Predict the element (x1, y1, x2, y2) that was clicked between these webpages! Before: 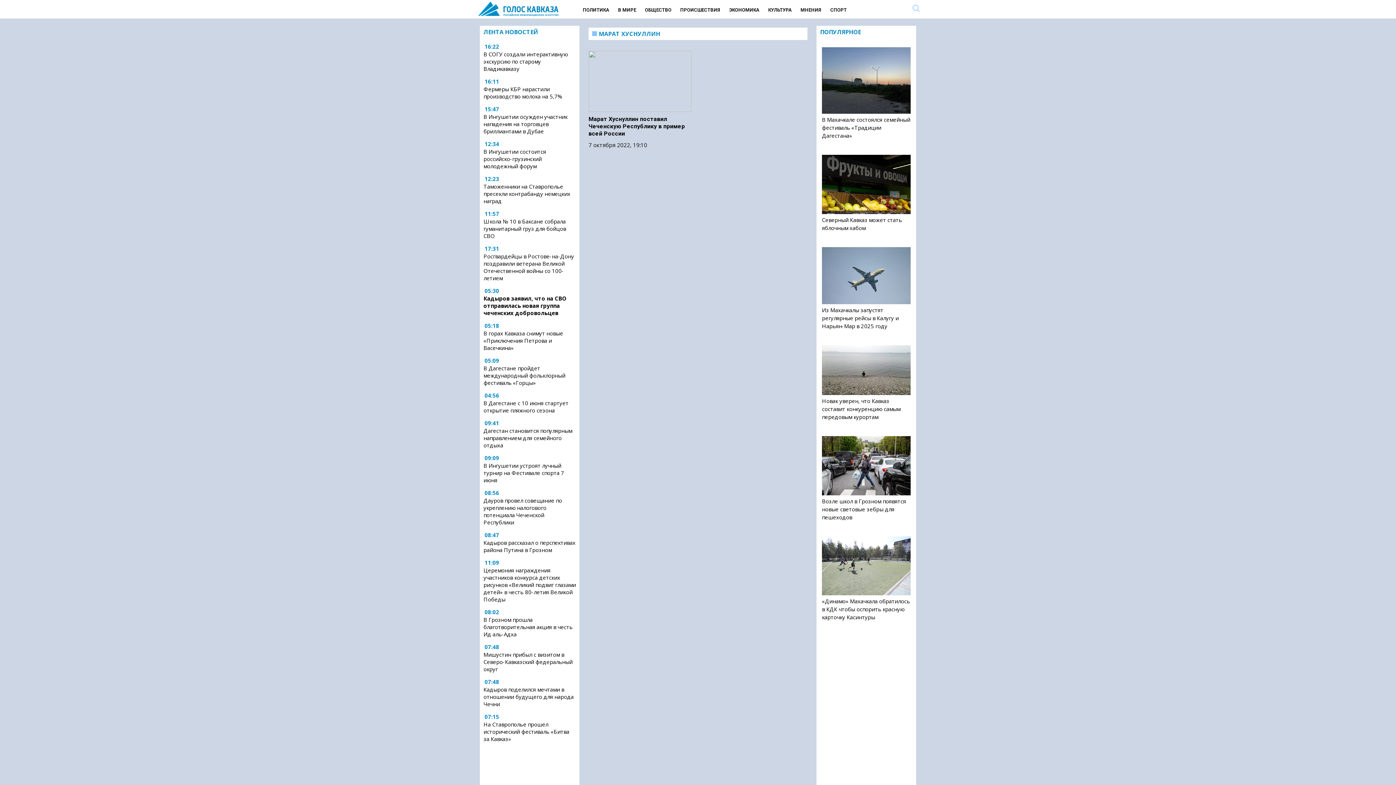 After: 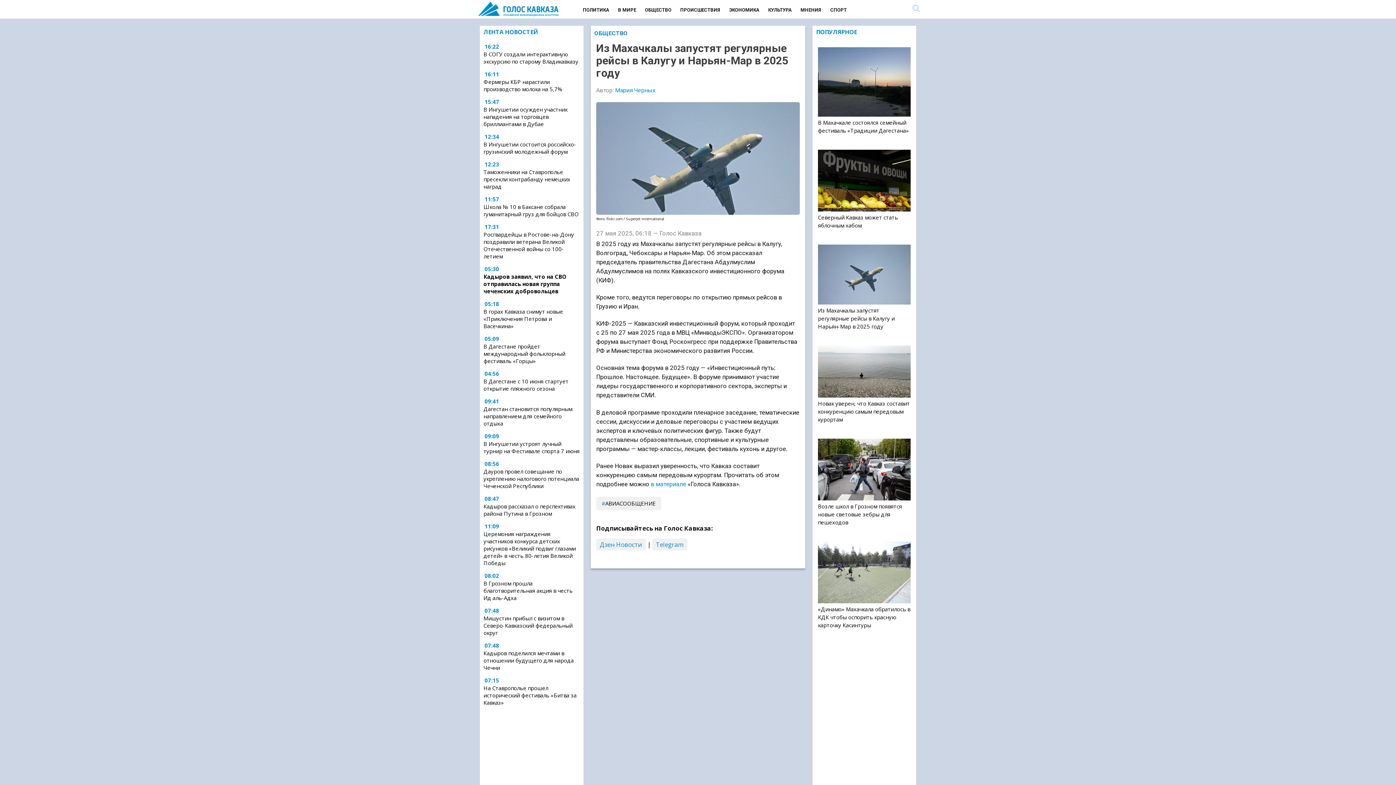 Action: bbox: (822, 298, 910, 329) label:  Из Махачкалы запустят регулярные рейсы в Калугу и Нарьян-Мар в 2025 году